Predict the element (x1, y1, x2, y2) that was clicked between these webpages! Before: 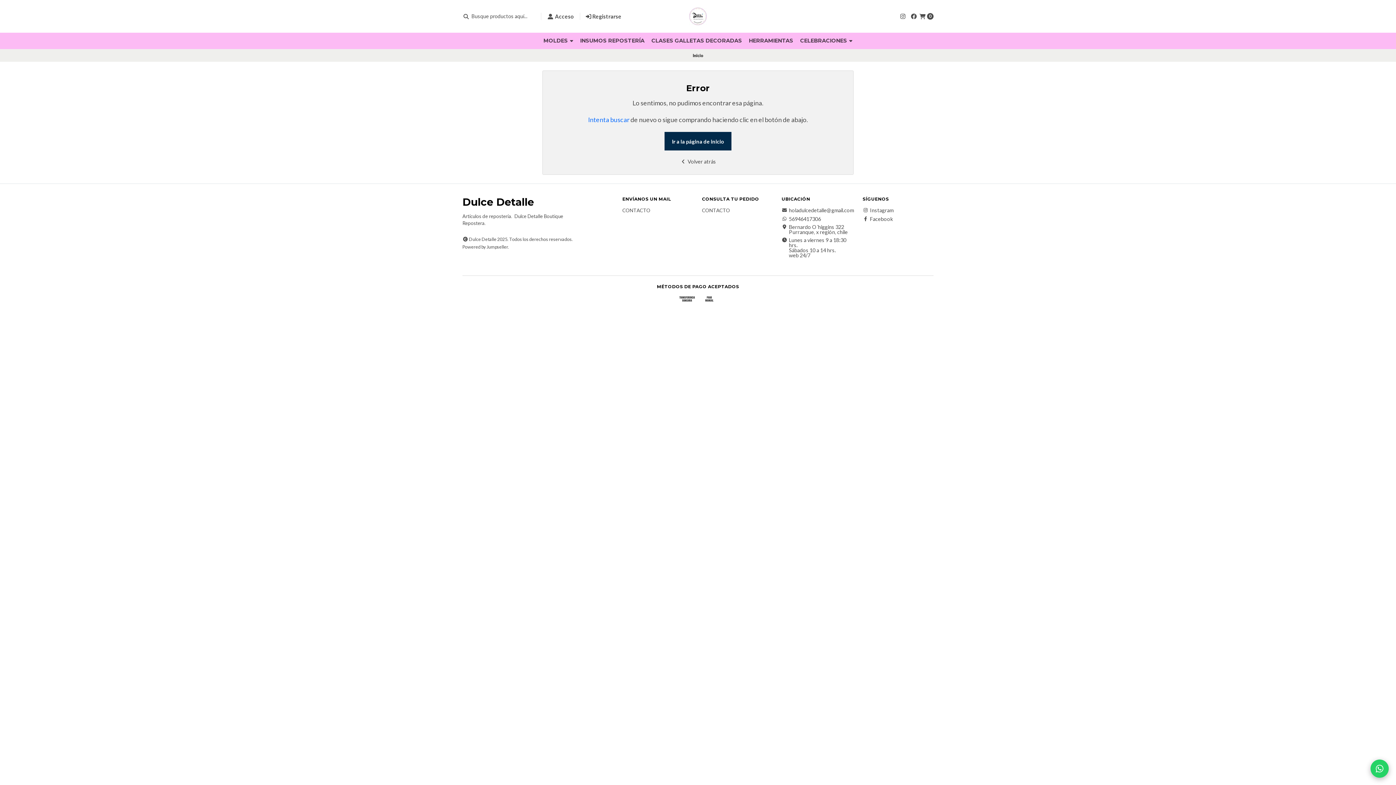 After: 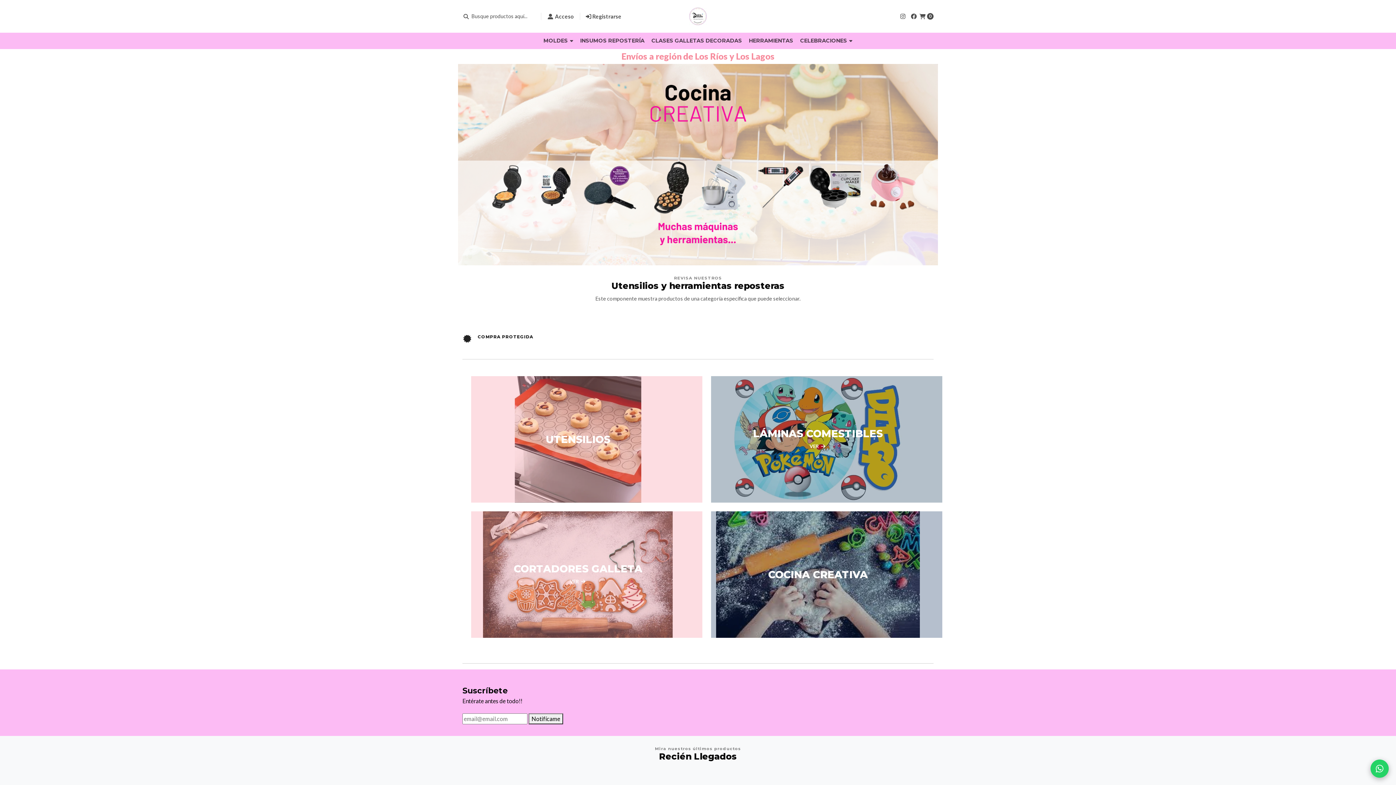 Action: bbox: (669, 7, 727, 25)